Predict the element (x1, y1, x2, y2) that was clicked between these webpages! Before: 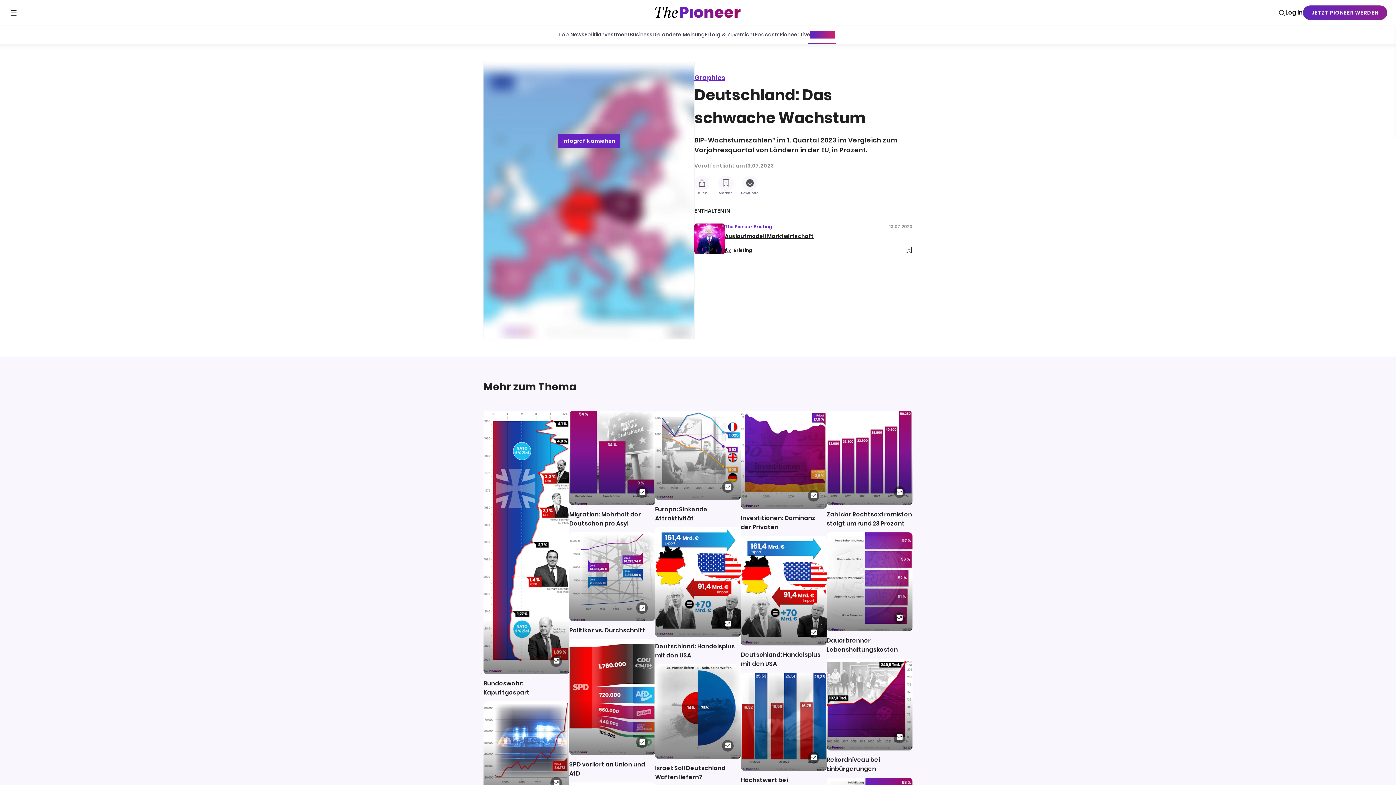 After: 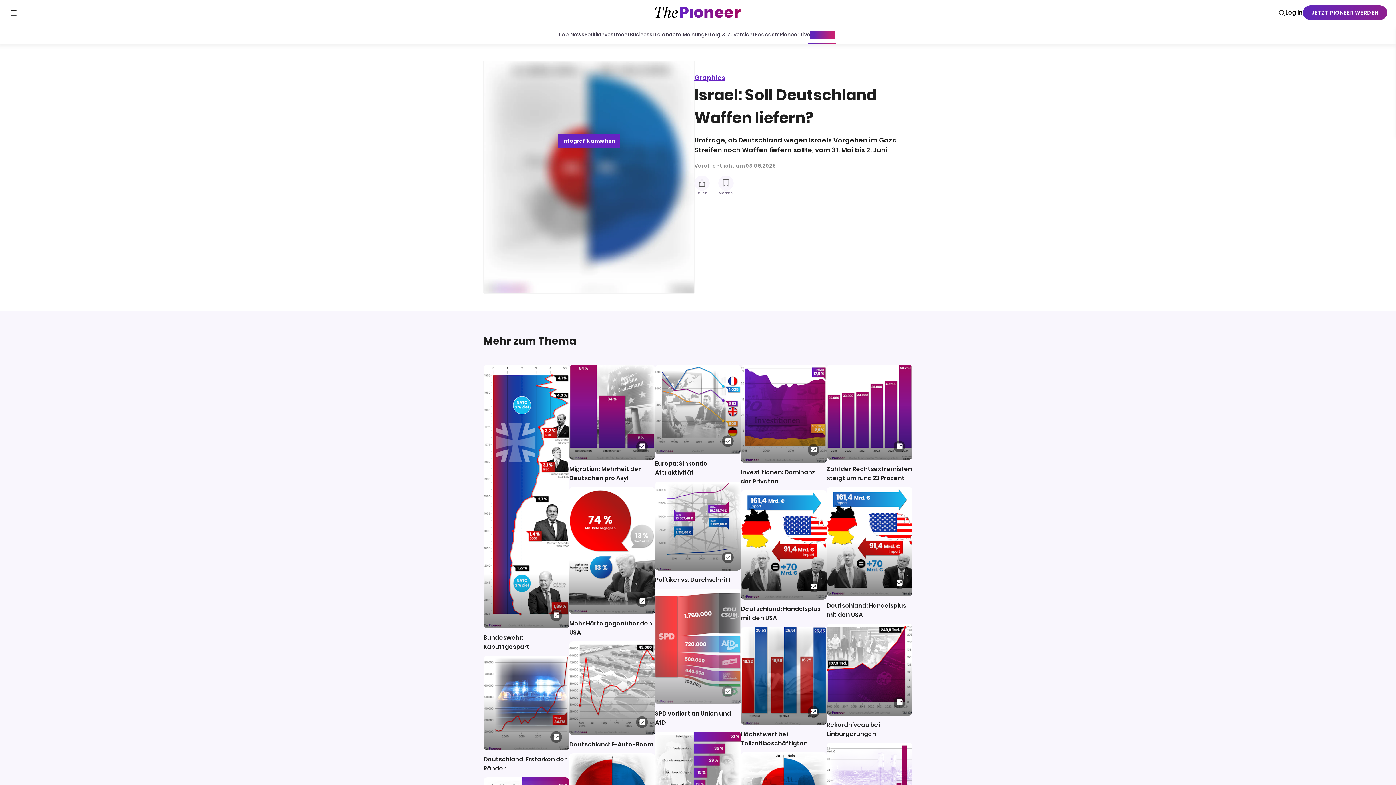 Action: label: Israel: Soll Deutschland Waffen liefern? bbox: (655, 664, 741, 782)